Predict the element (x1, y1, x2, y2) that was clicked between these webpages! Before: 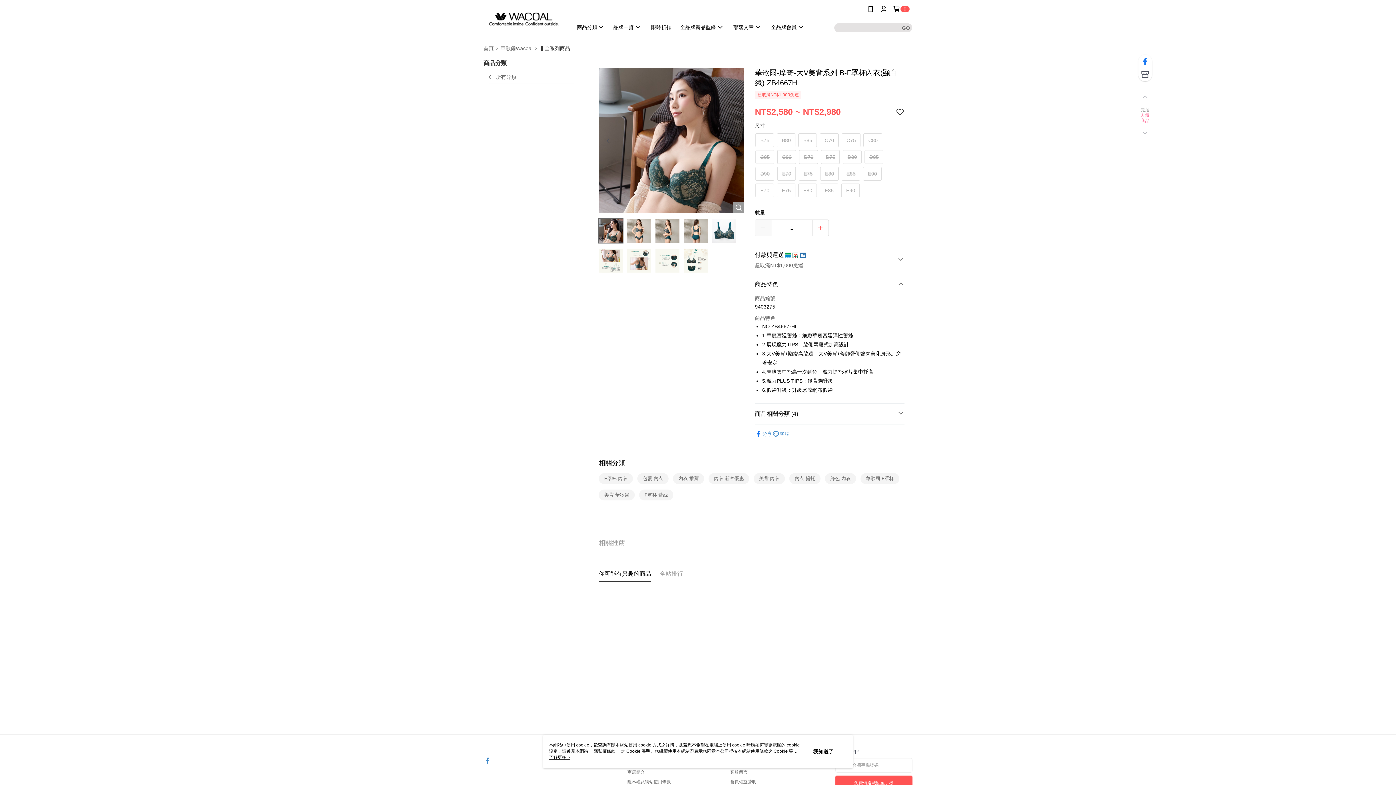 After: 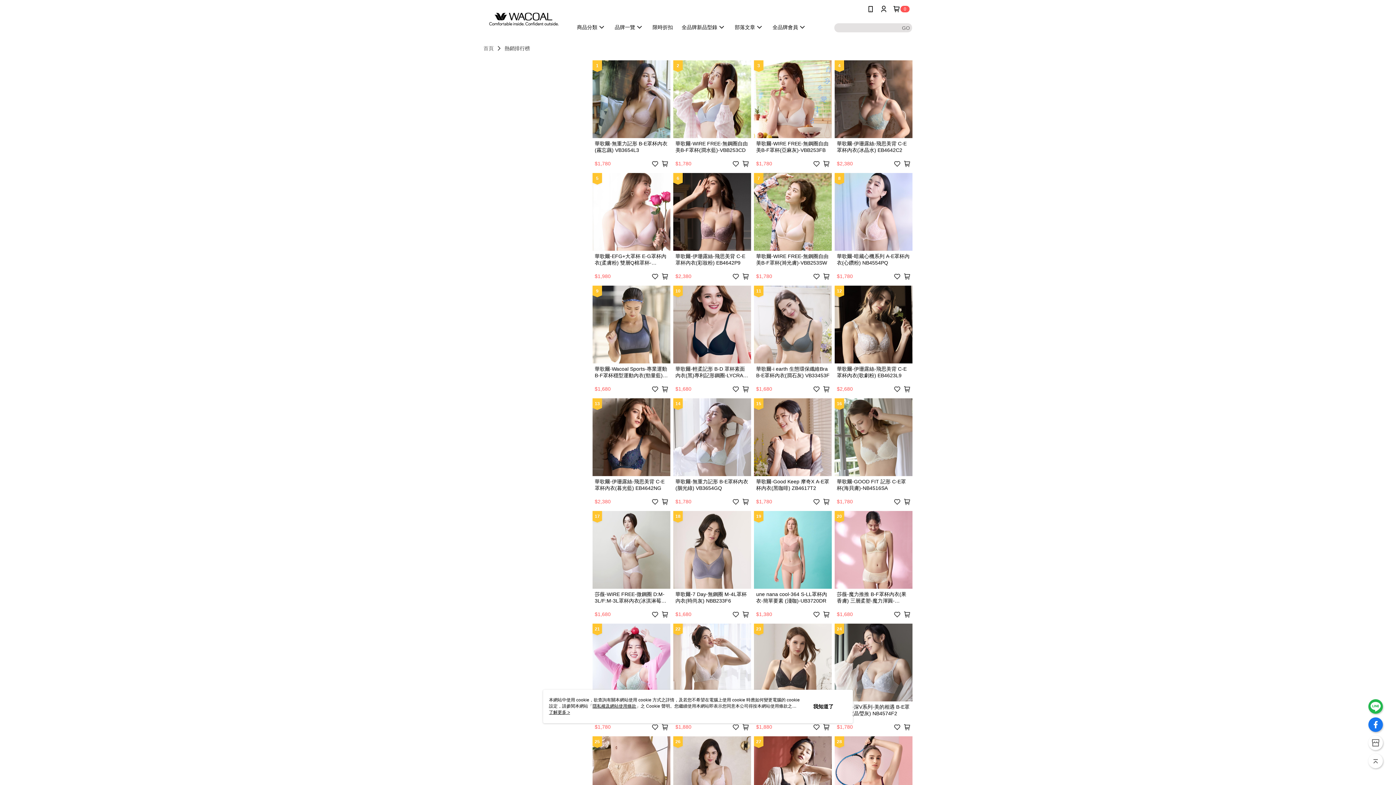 Action: label: 人氣
商品 bbox: (1136, 112, 1154, 123)